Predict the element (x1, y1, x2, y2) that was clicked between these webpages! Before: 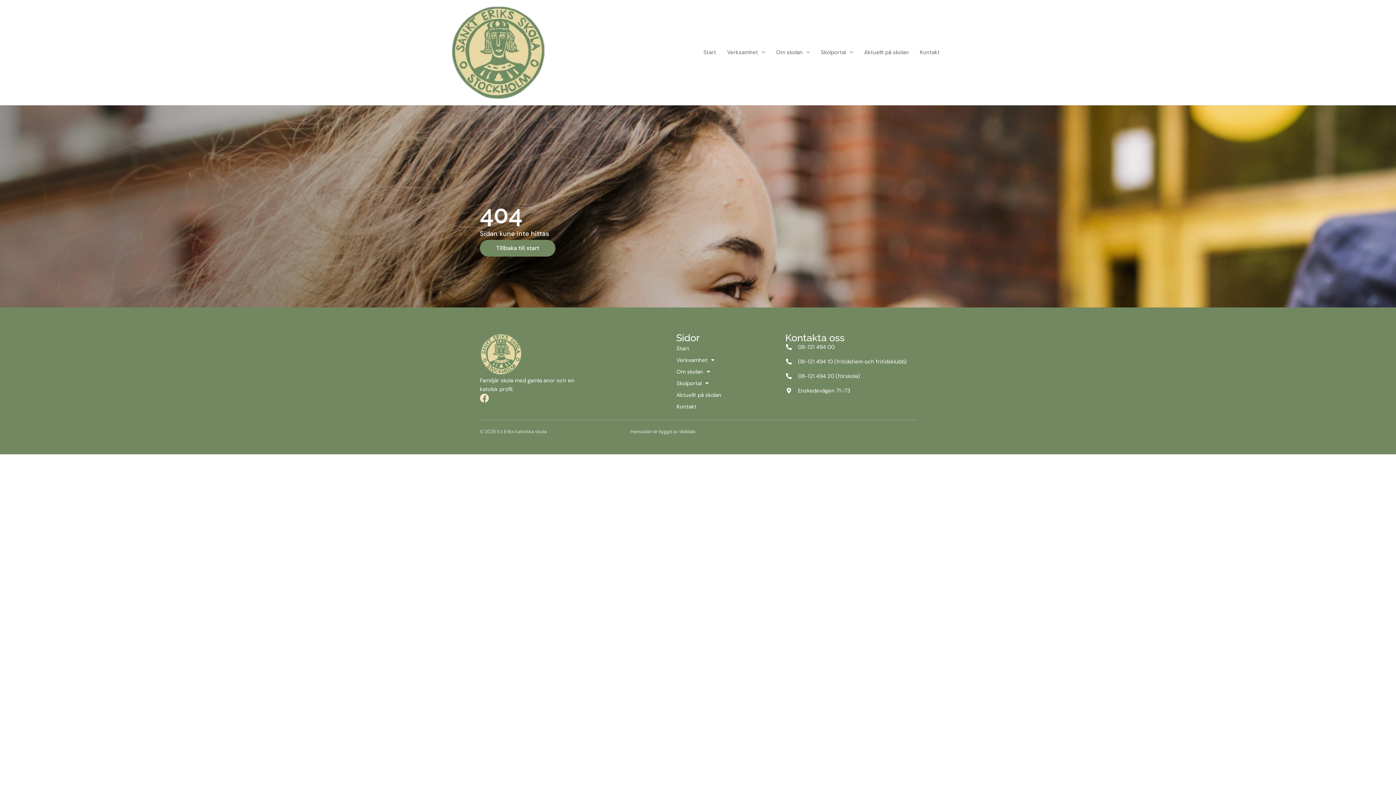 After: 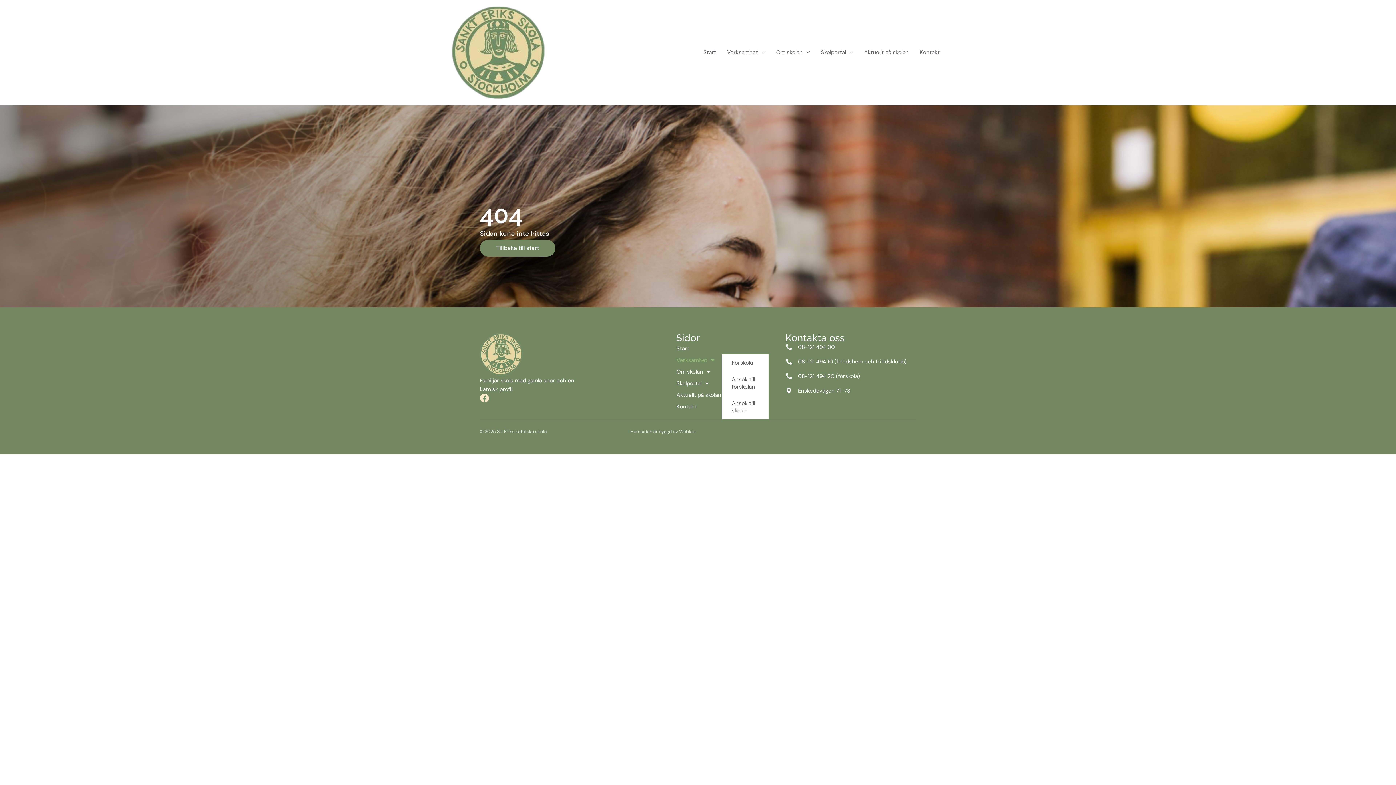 Action: label: Verksamhet bbox: (676, 354, 721, 366)